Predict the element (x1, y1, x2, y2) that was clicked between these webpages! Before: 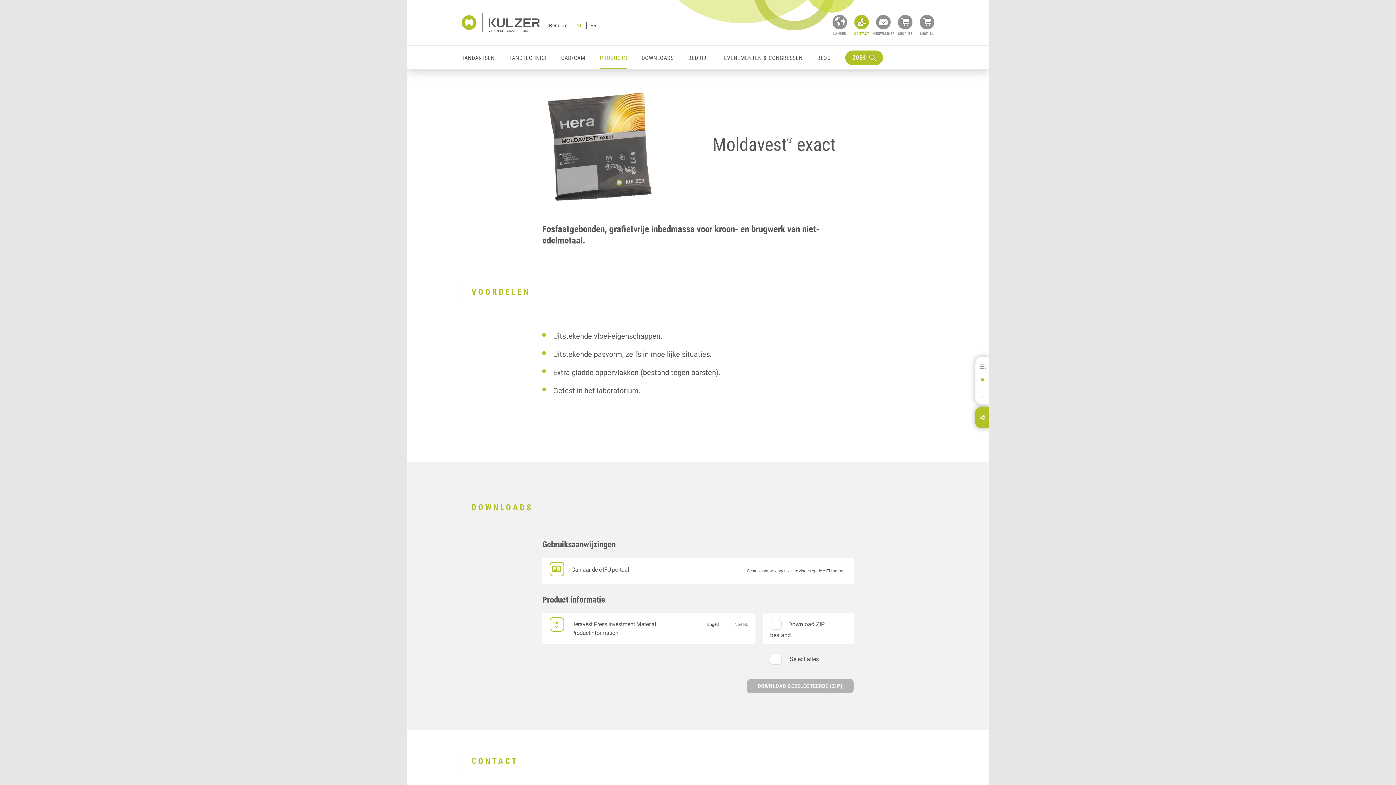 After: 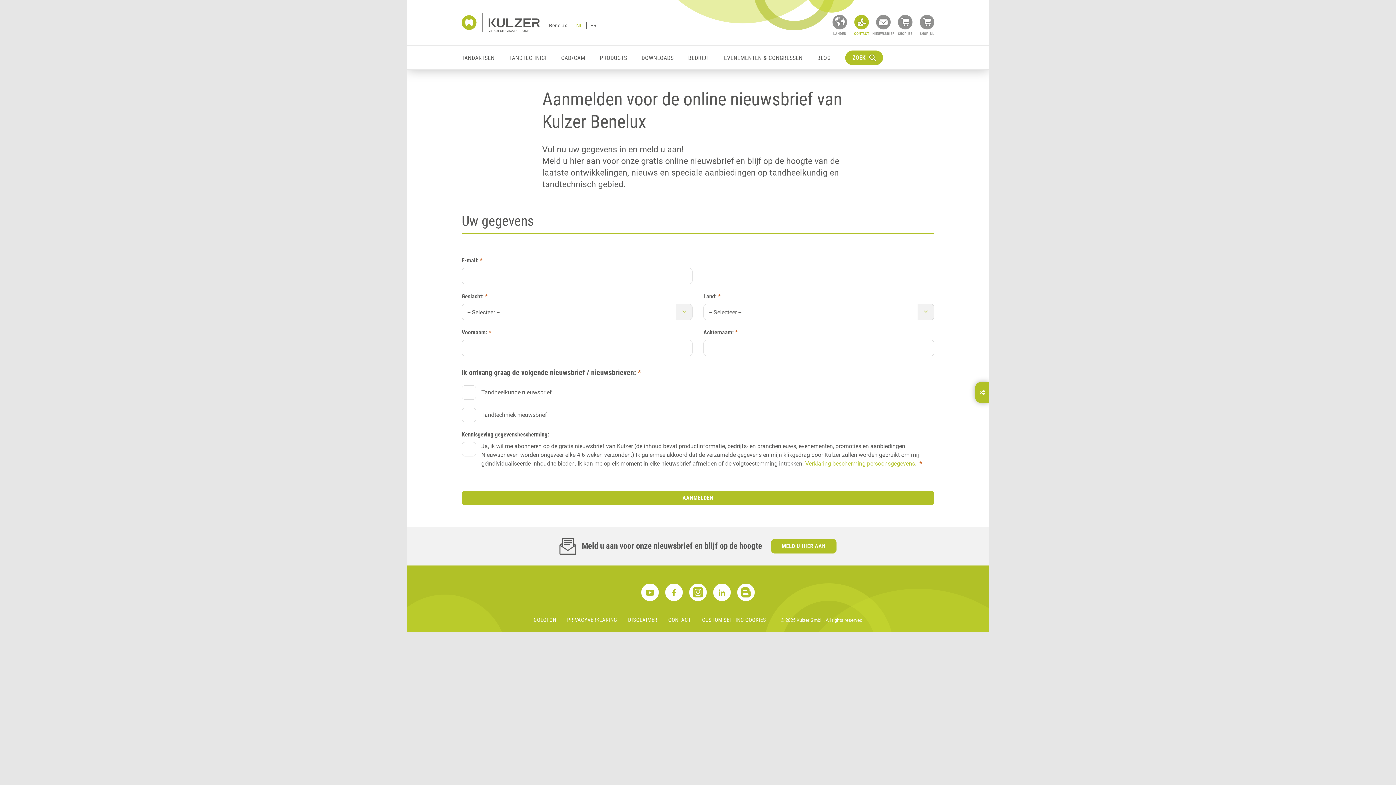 Action: bbox: (876, 14, 890, 29)